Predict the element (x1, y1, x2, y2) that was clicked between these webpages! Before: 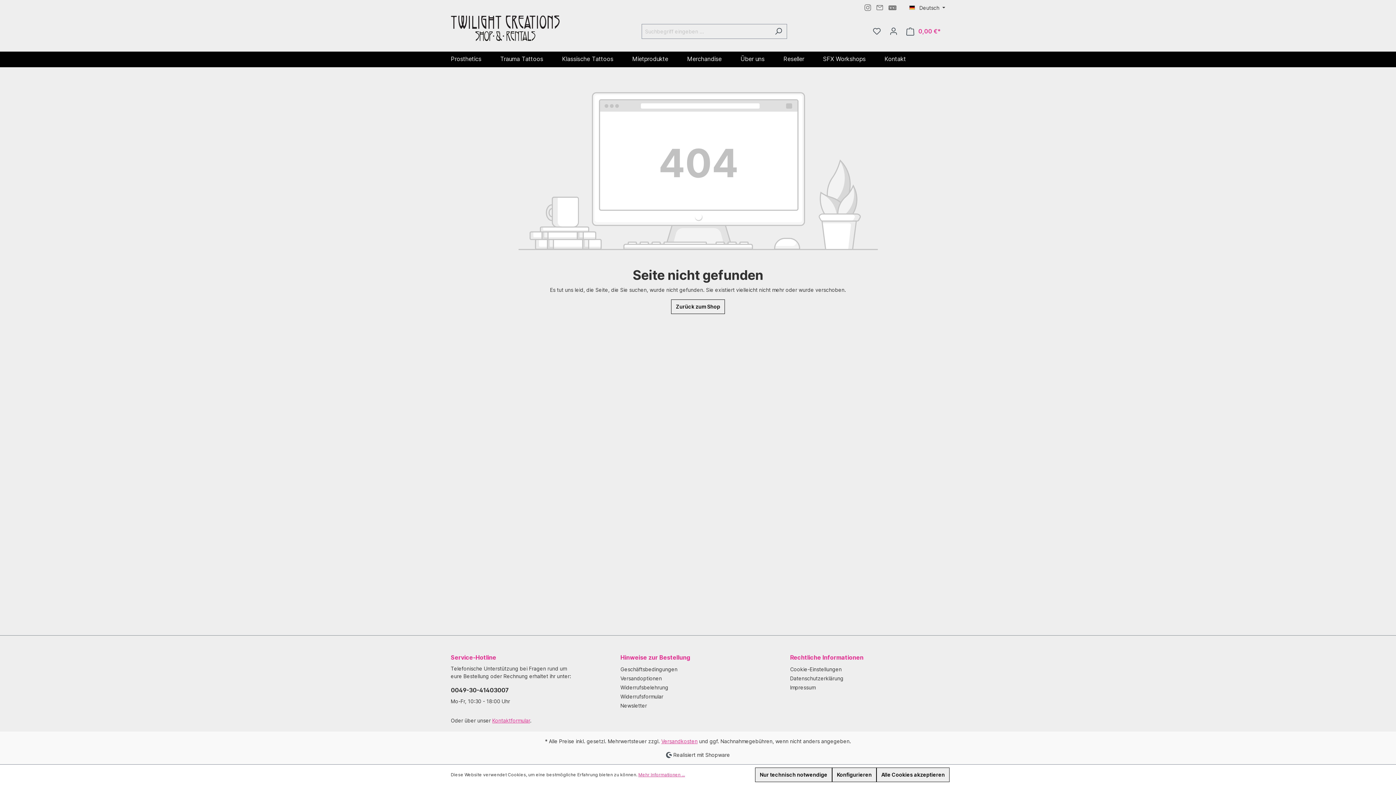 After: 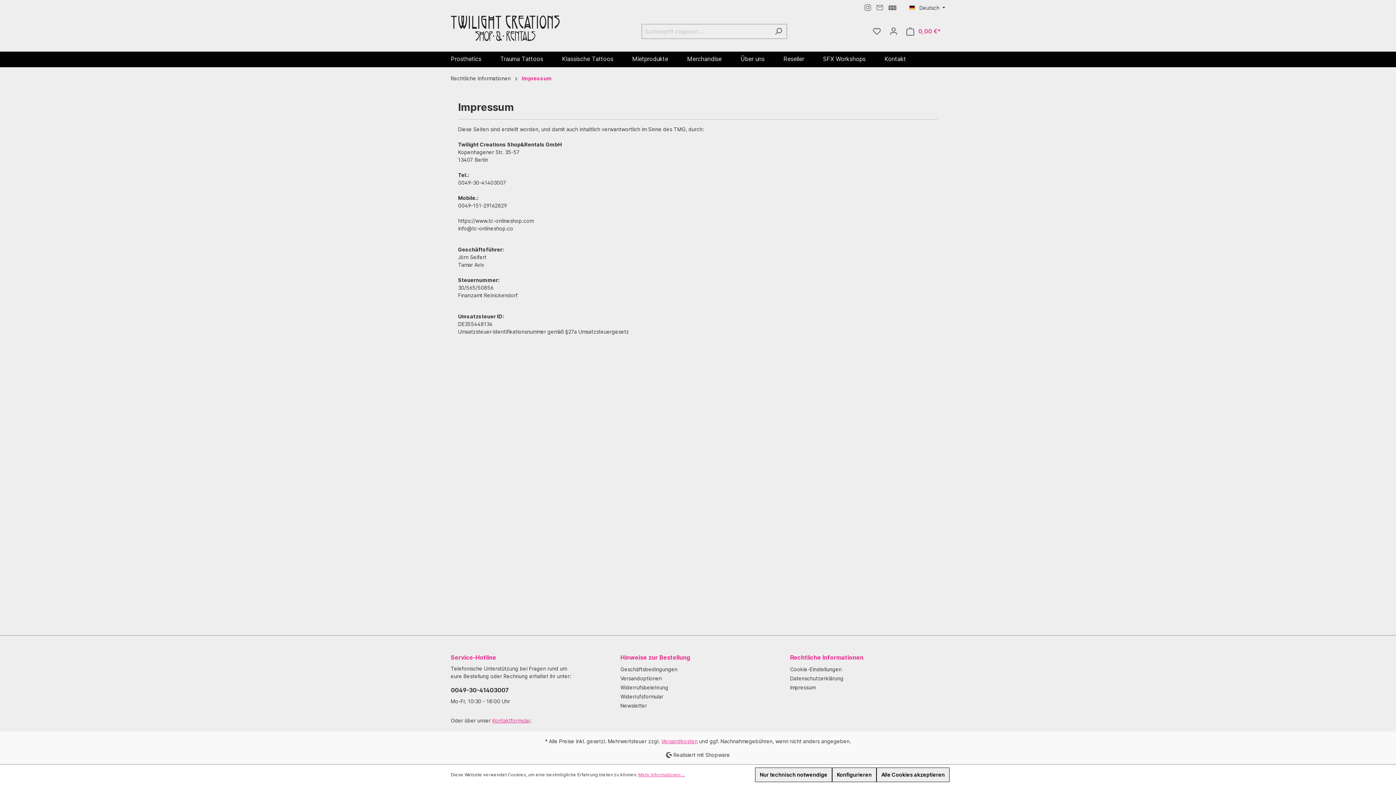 Action: label: Impressum bbox: (790, 684, 815, 690)